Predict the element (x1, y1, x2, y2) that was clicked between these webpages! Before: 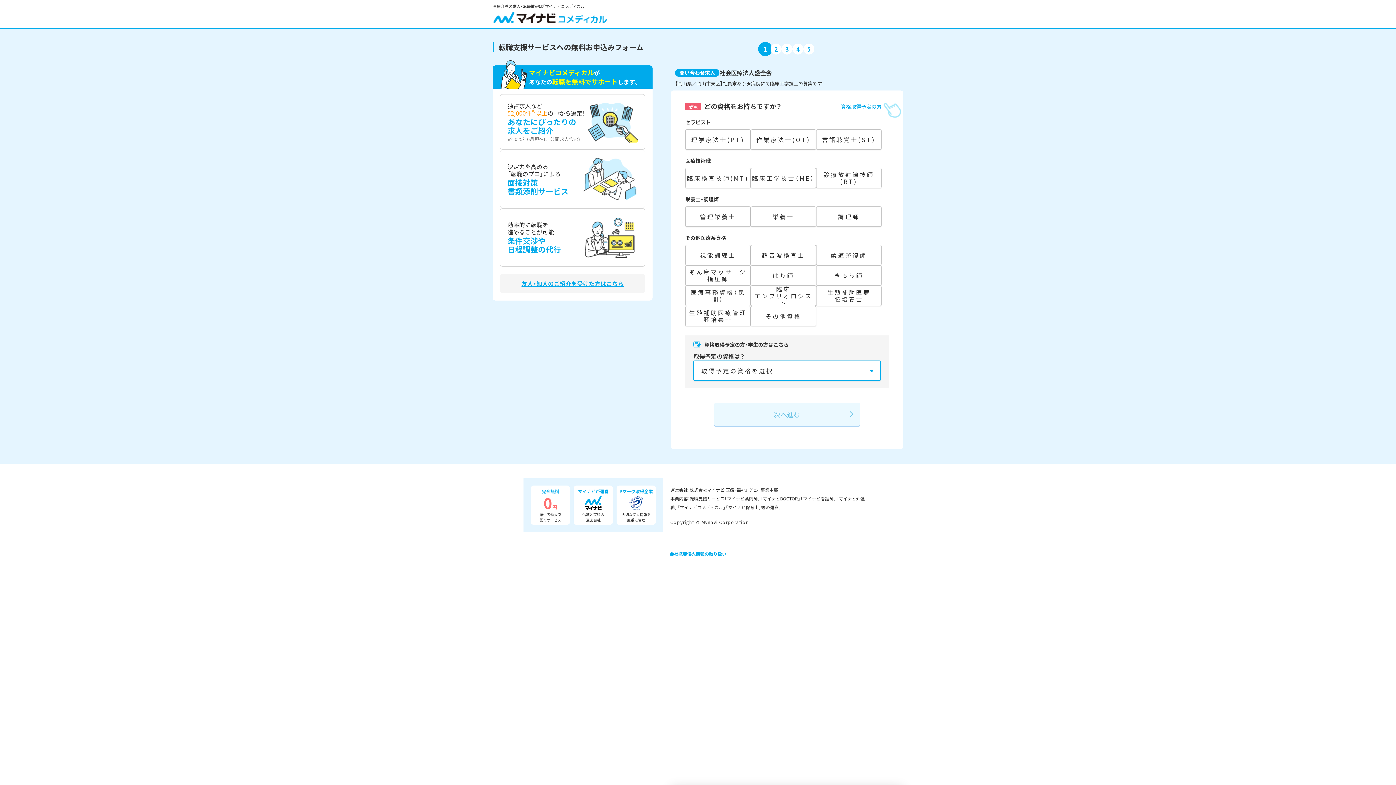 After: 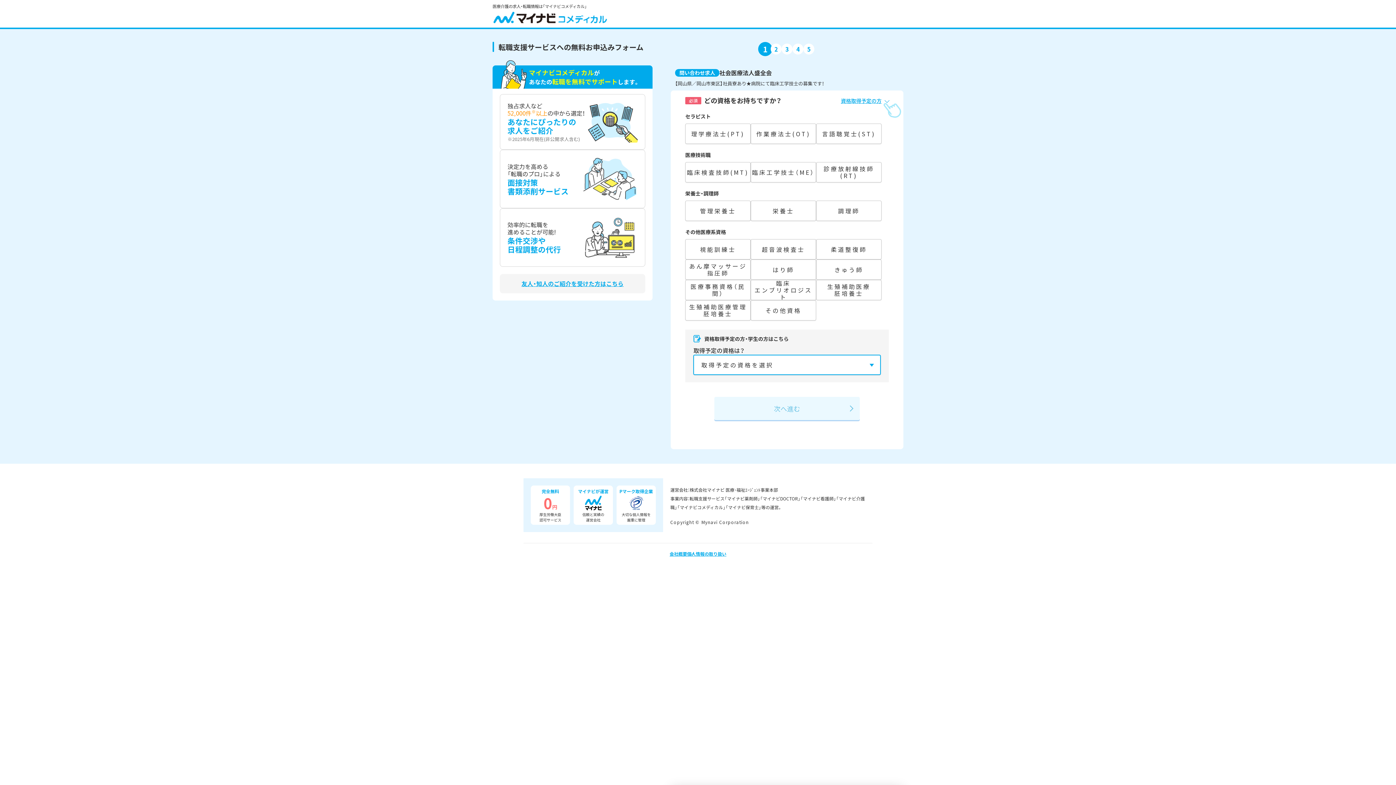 Action: bbox: (841, 102, 889, 110) label: 資格取得予定の方